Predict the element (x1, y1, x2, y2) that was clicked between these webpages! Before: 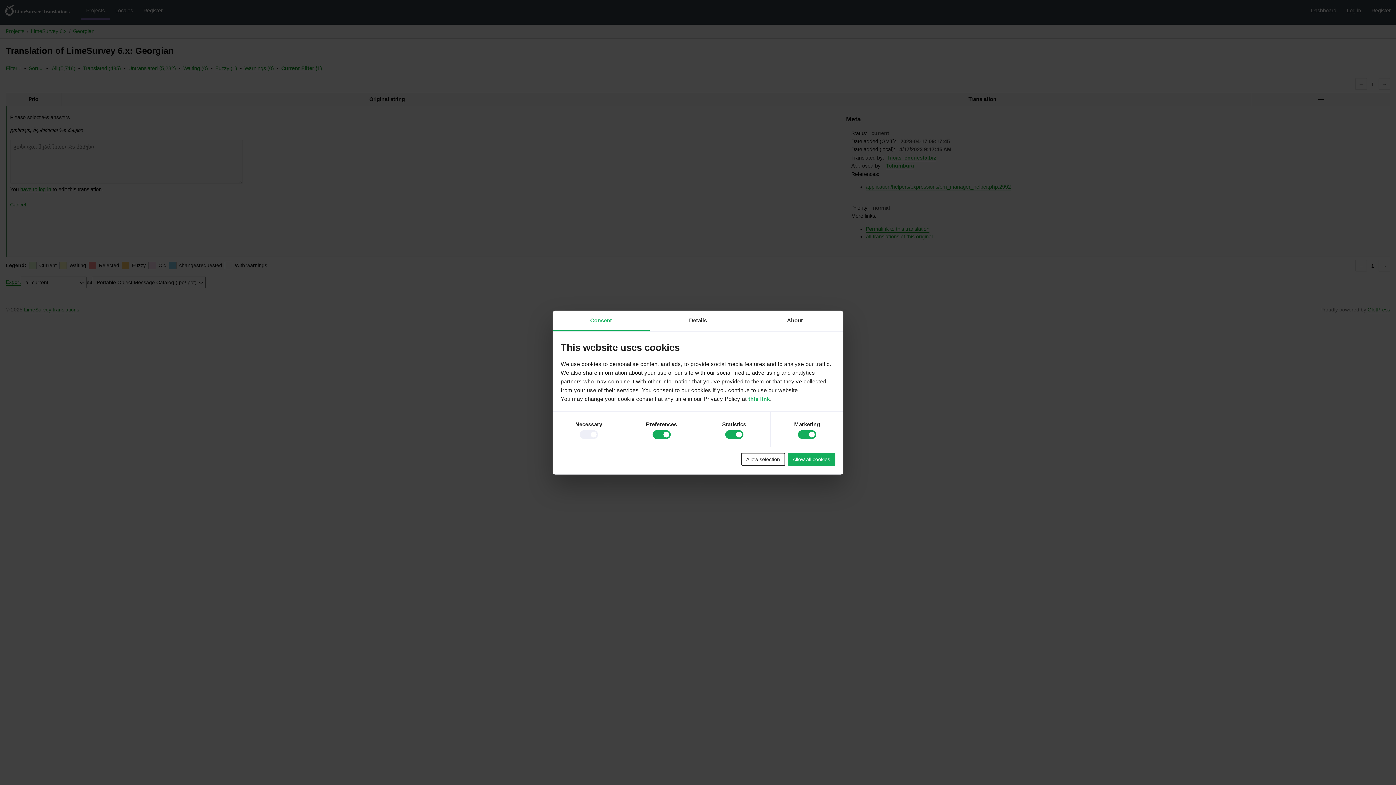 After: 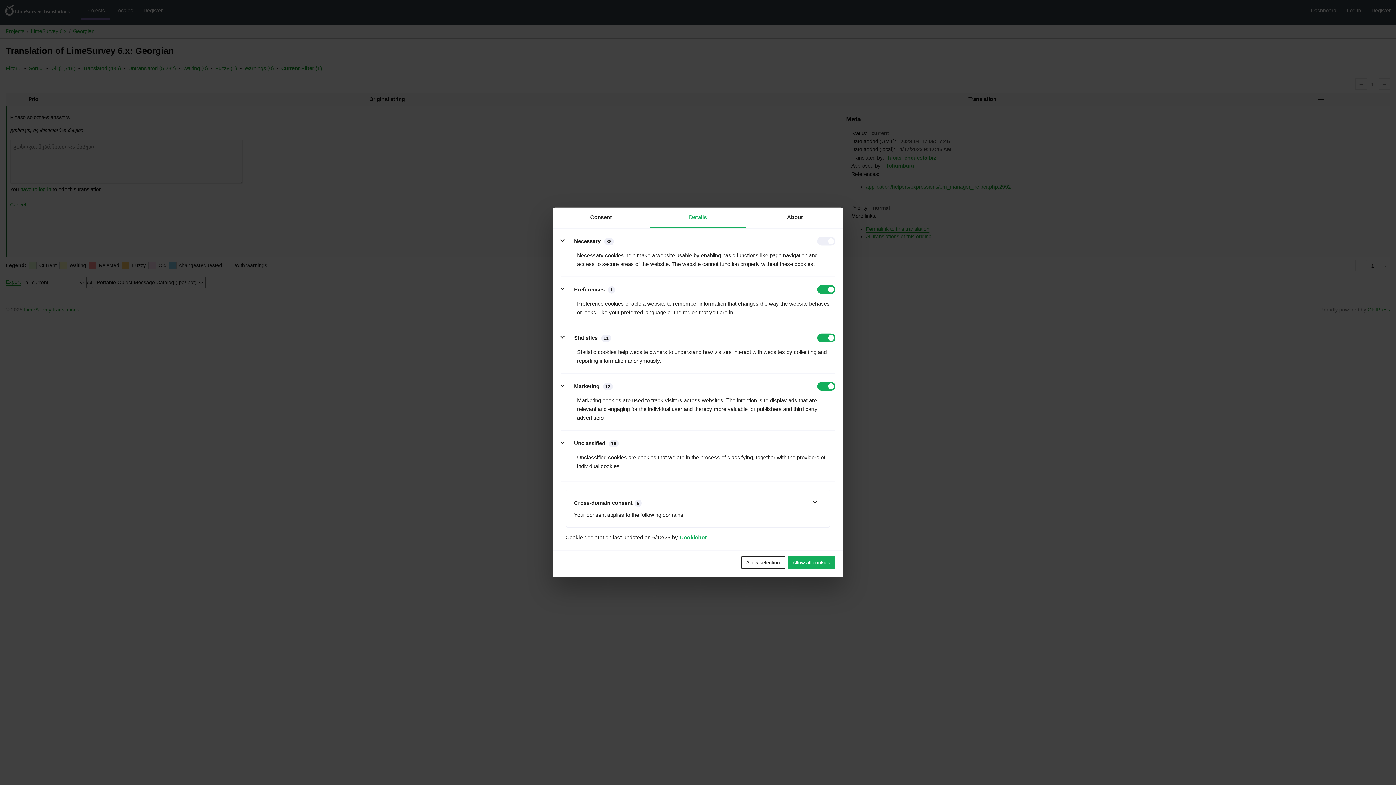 Action: bbox: (649, 310, 746, 331) label: Details